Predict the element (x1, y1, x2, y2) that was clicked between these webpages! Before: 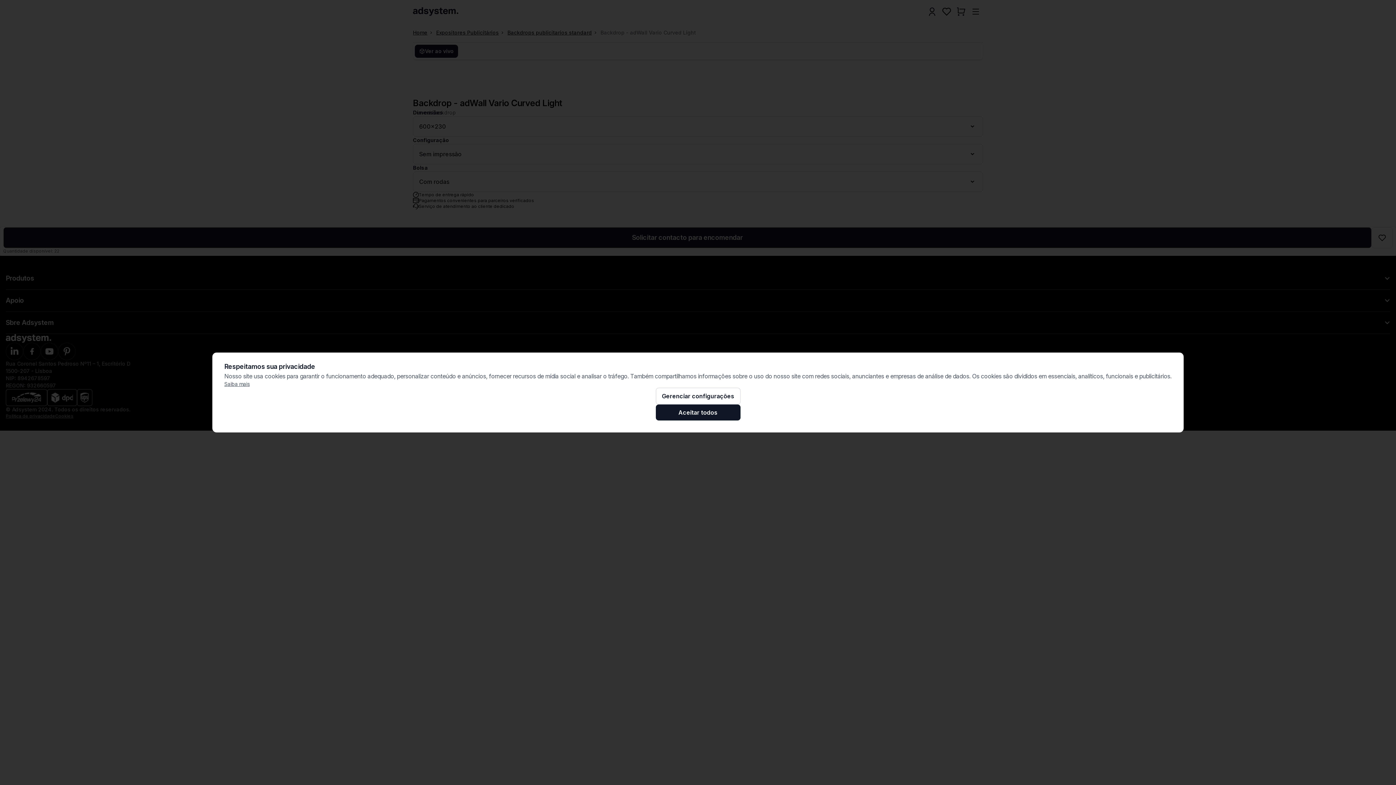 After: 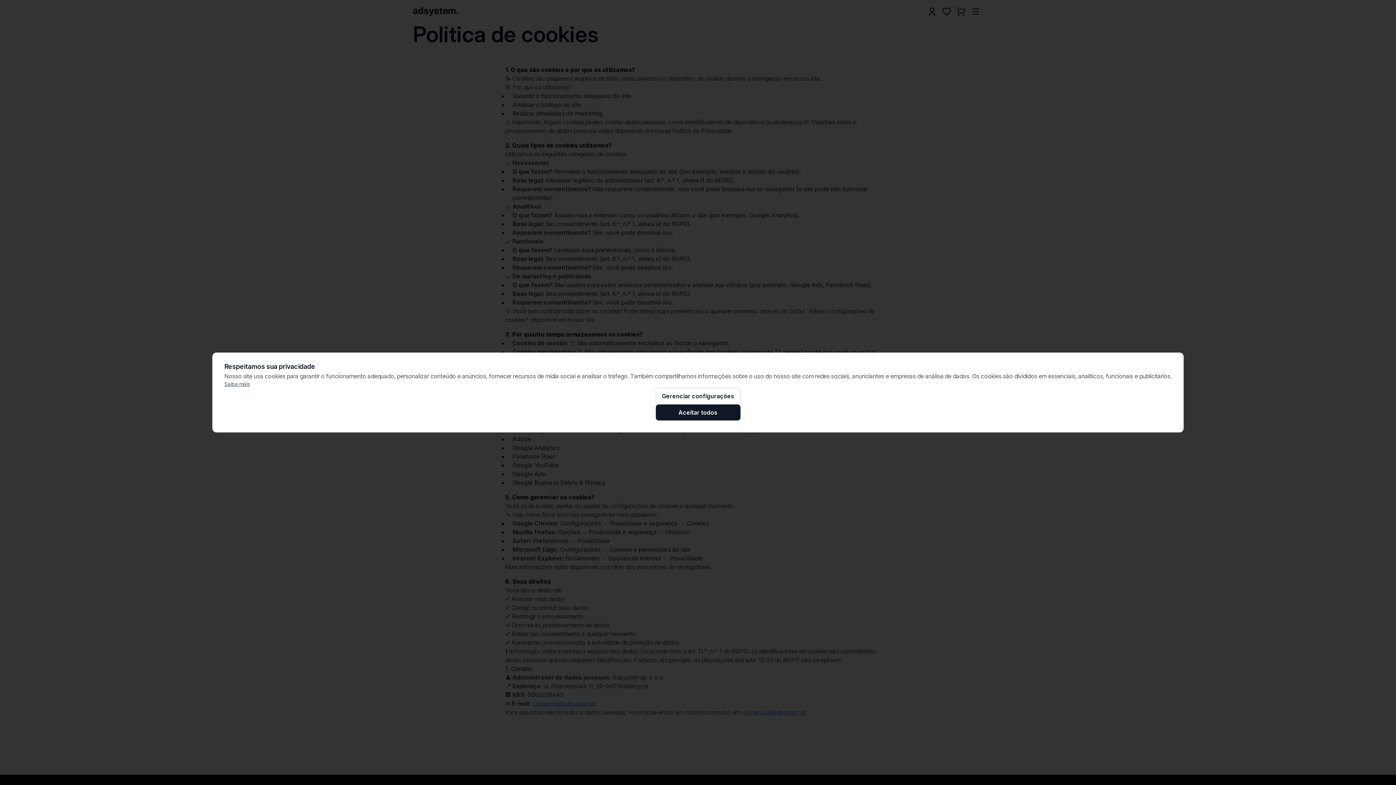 Action: label: Saiba mais bbox: (224, 380, 1172, 388)